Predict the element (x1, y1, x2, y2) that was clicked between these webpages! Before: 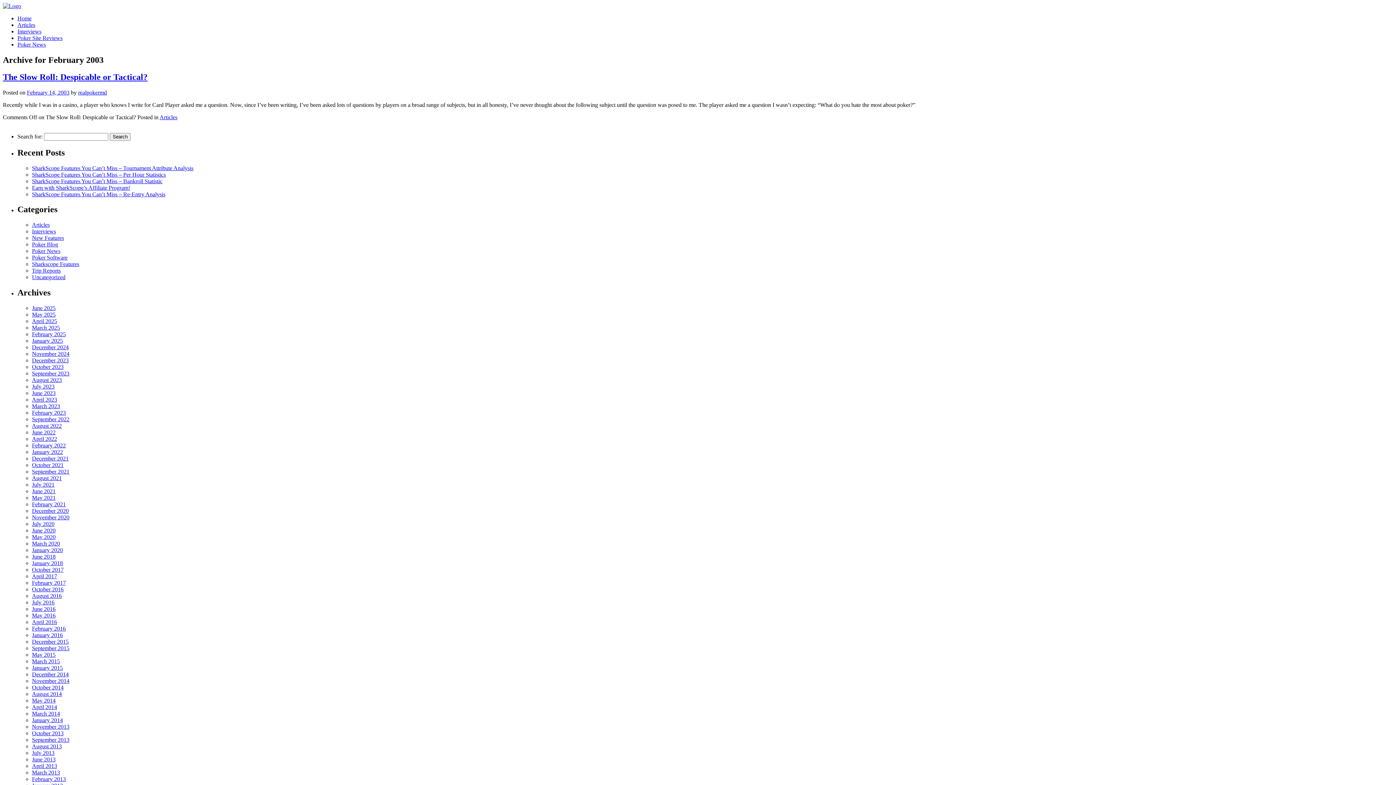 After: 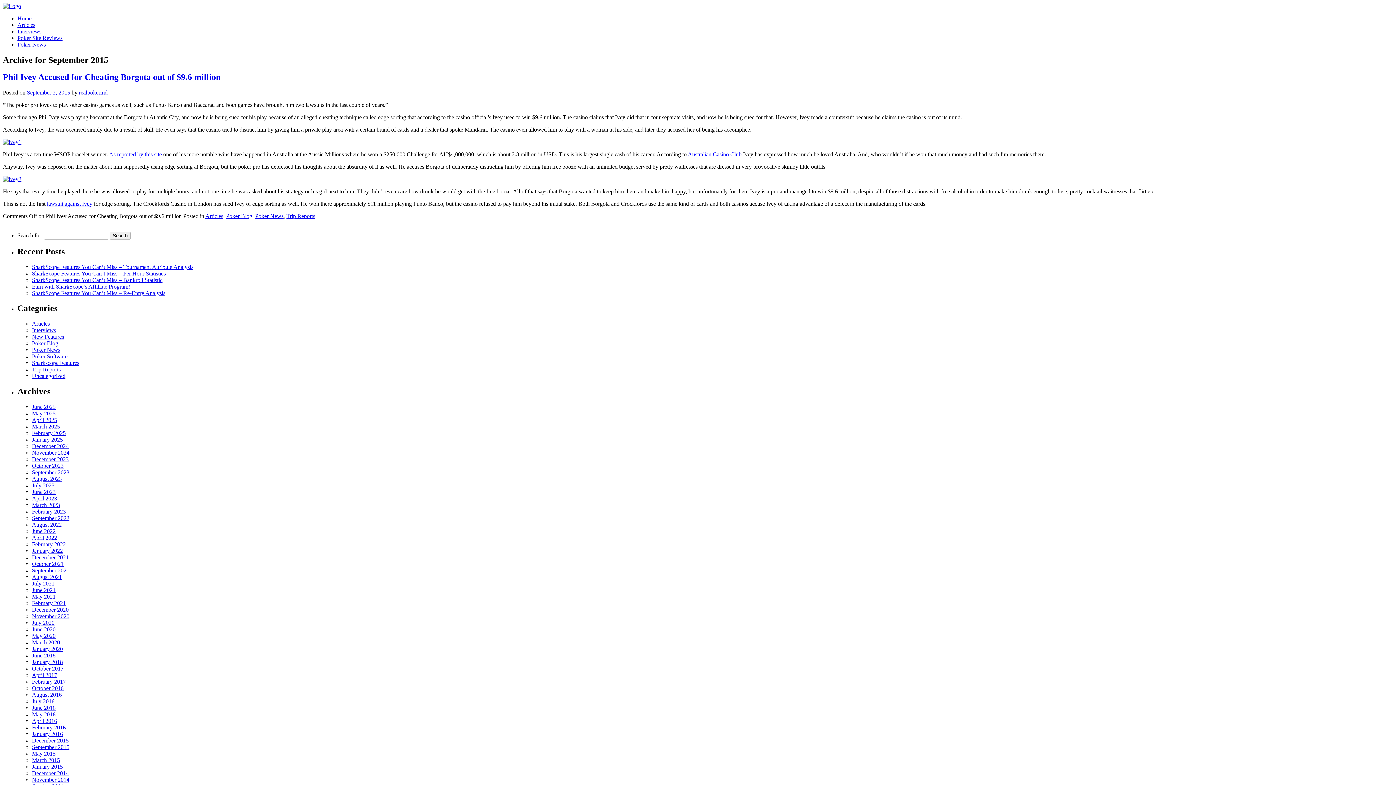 Action: bbox: (32, 645, 69, 651) label: September 2015